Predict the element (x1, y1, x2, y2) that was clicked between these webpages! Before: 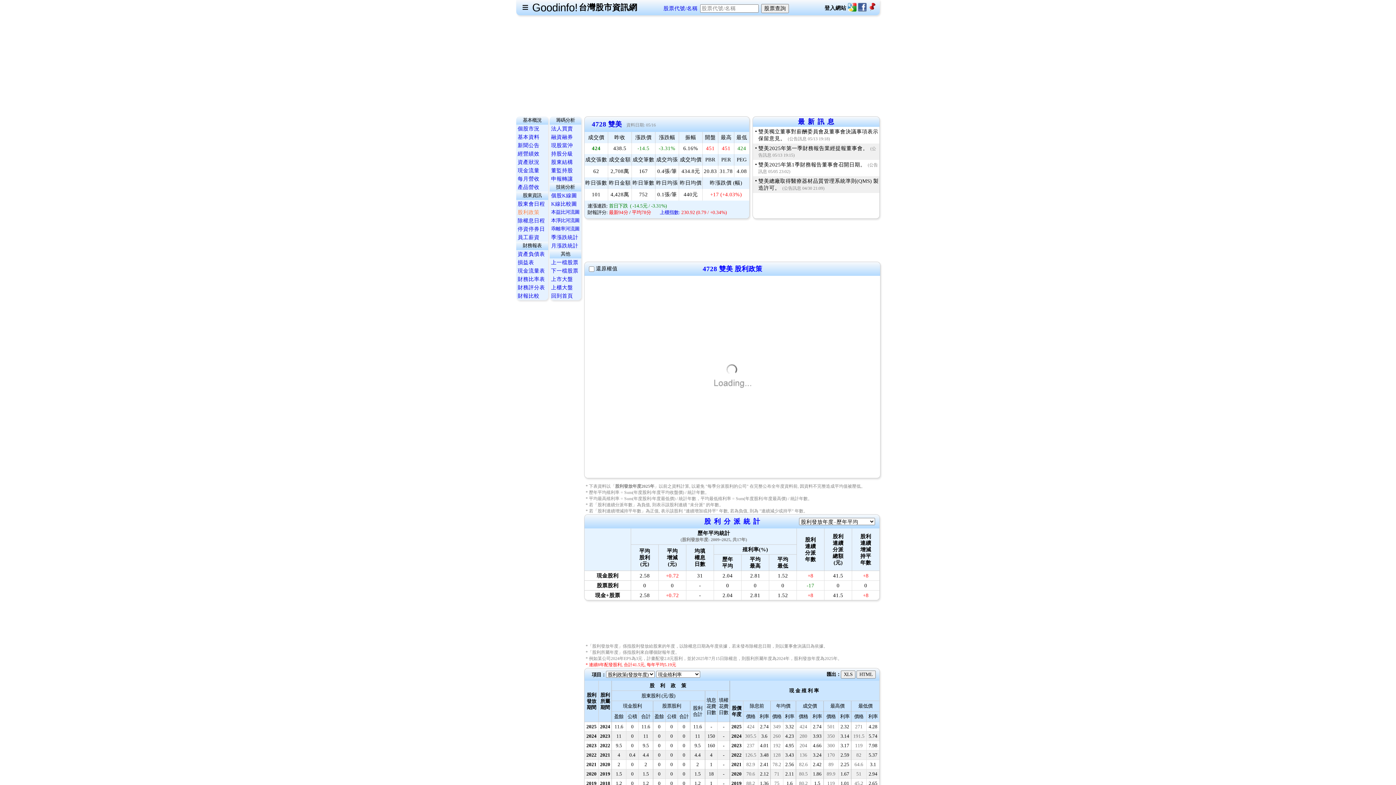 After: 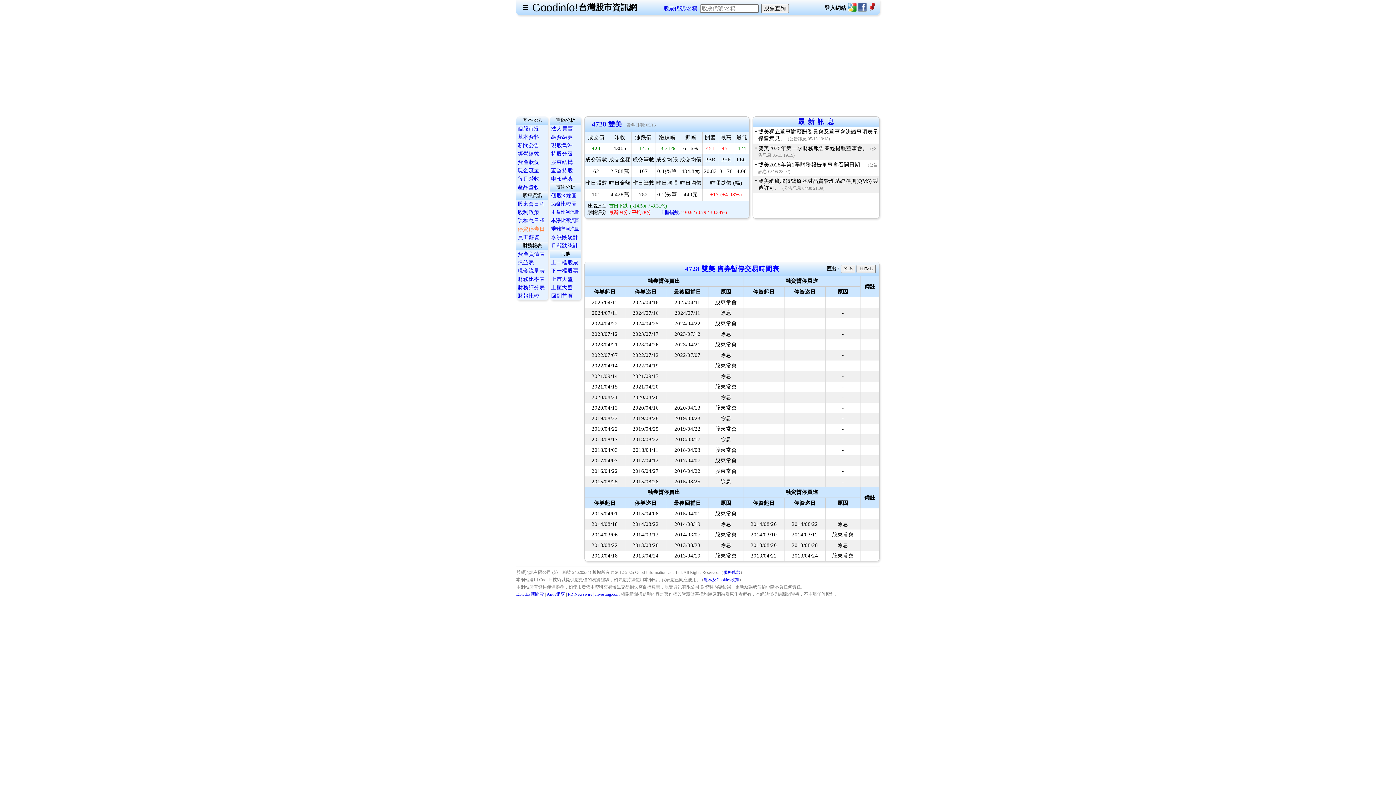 Action: bbox: (517, 226, 545, 232) label: 停資停券日